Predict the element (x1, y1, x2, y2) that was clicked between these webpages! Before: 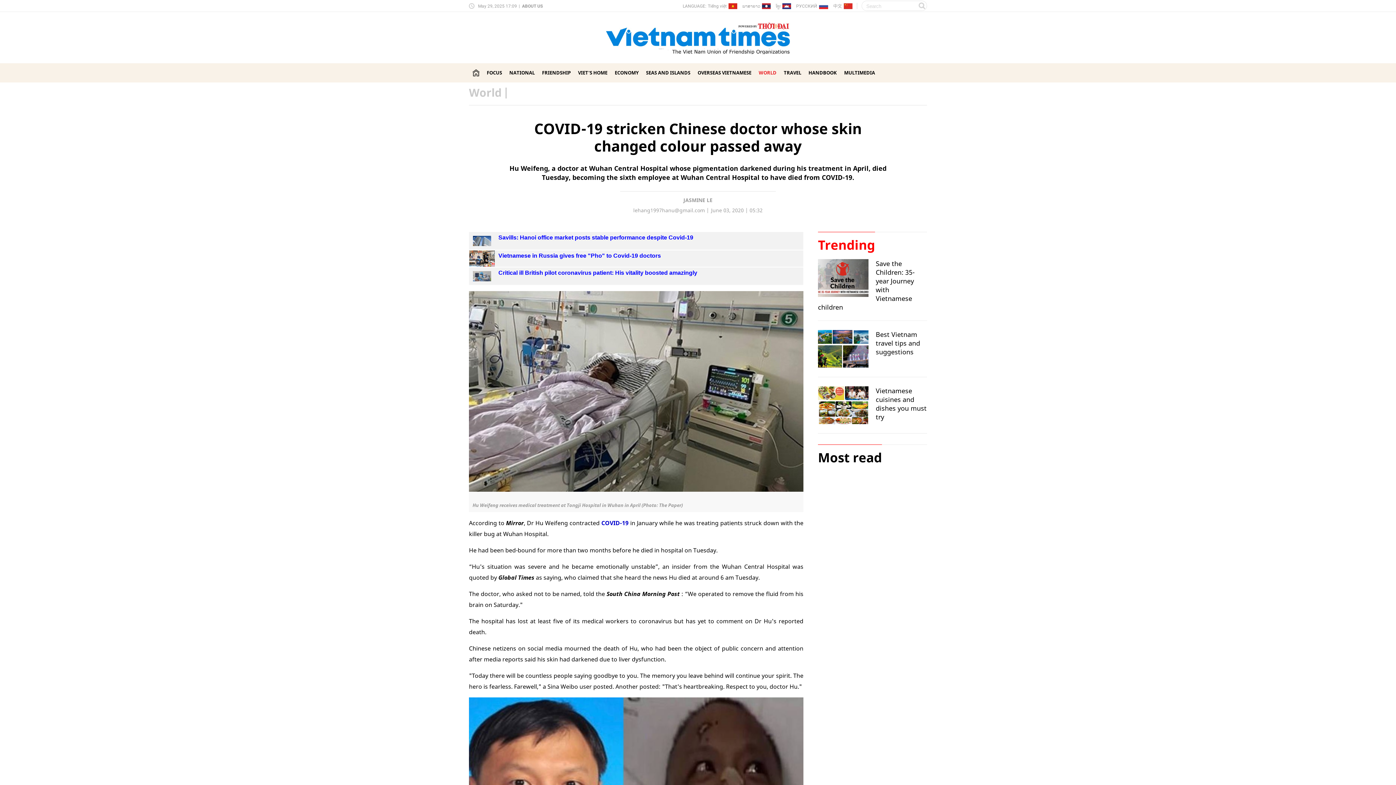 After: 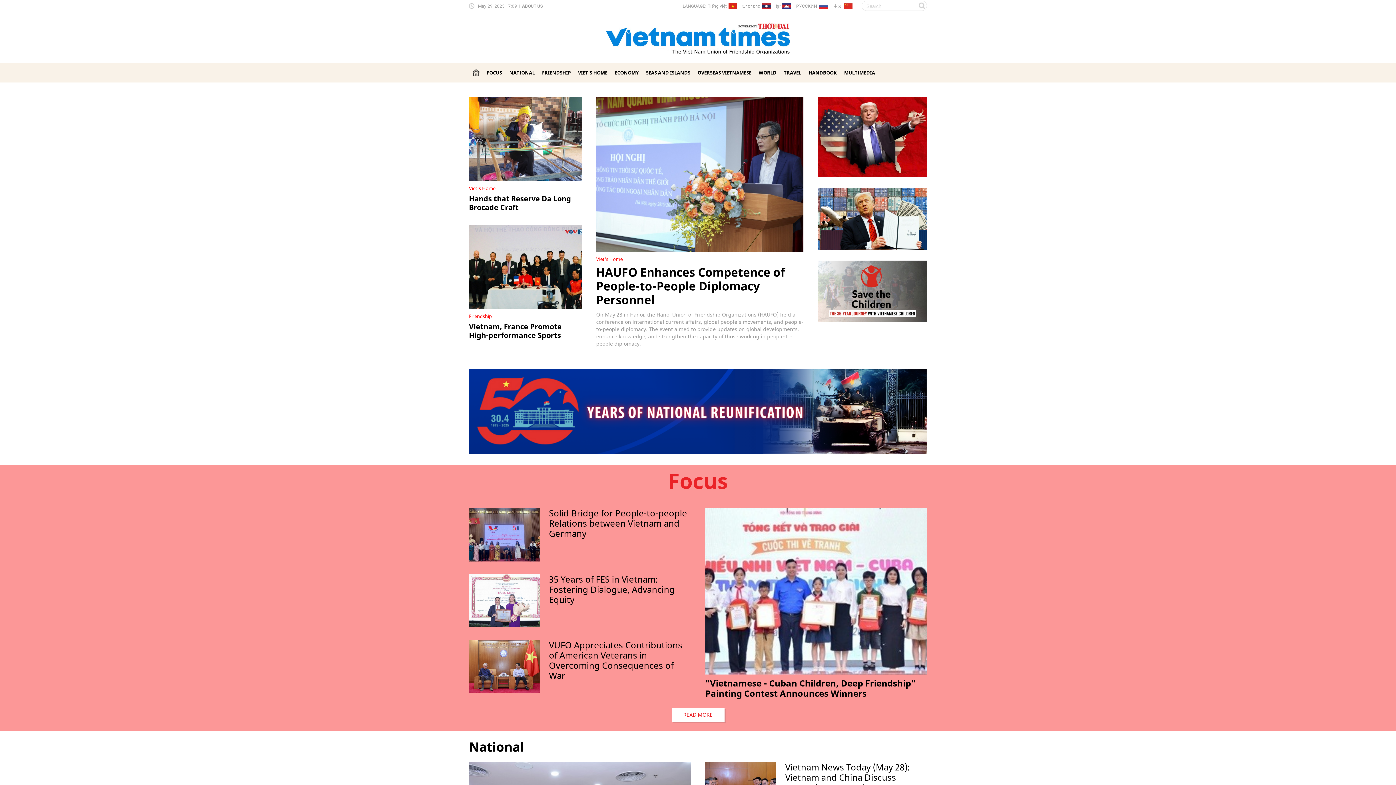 Action: bbox: (472, 69, 479, 76)